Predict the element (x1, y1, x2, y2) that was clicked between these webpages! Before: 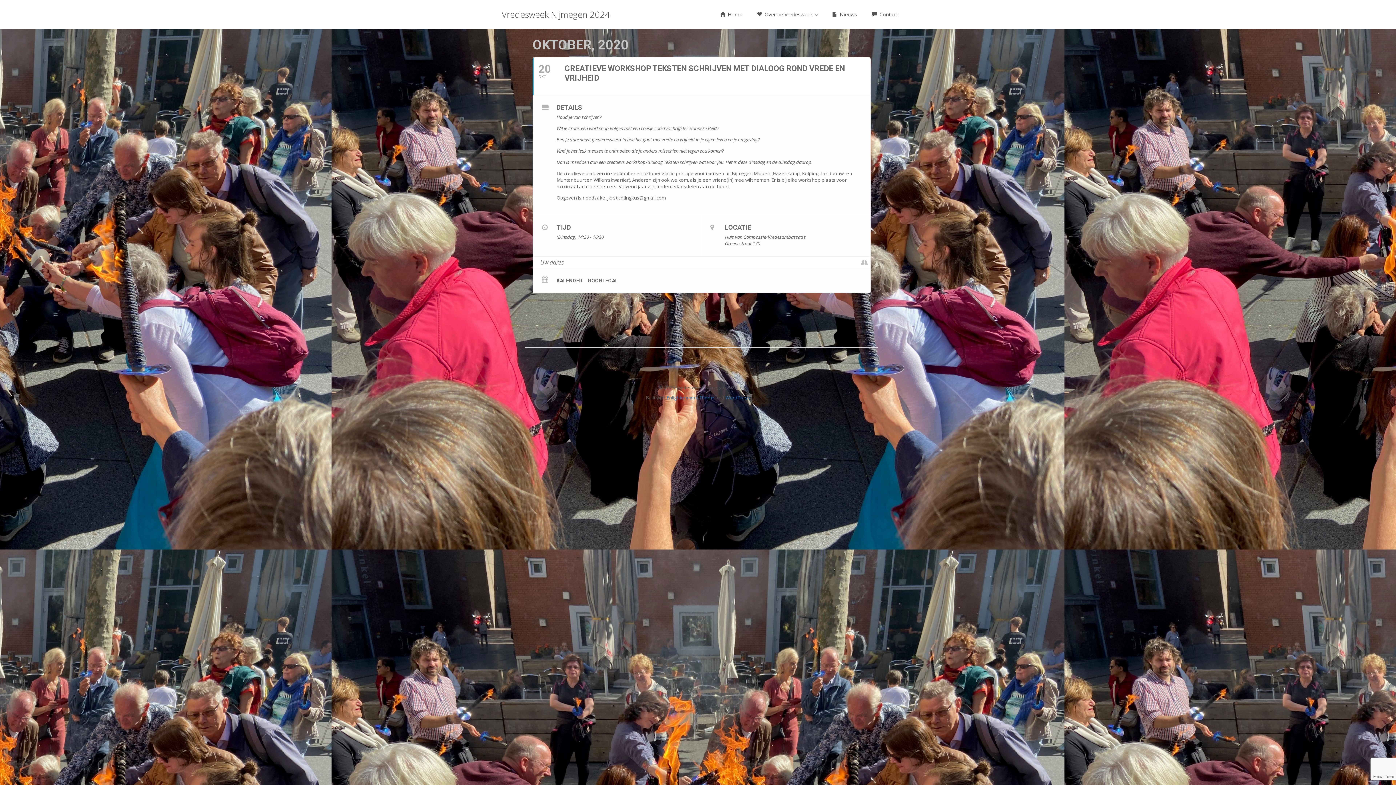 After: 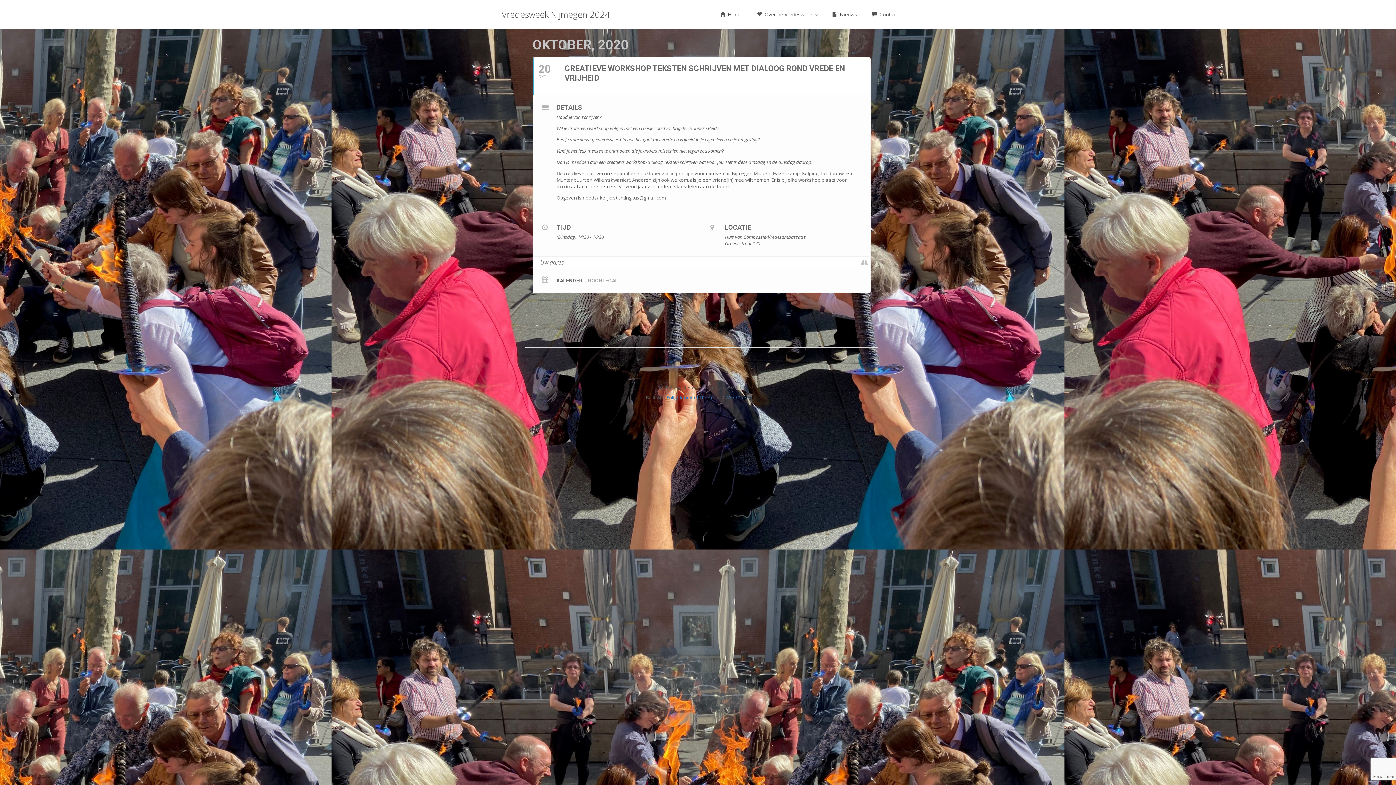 Action: label: GOOGLECAL bbox: (588, 277, 623, 284)